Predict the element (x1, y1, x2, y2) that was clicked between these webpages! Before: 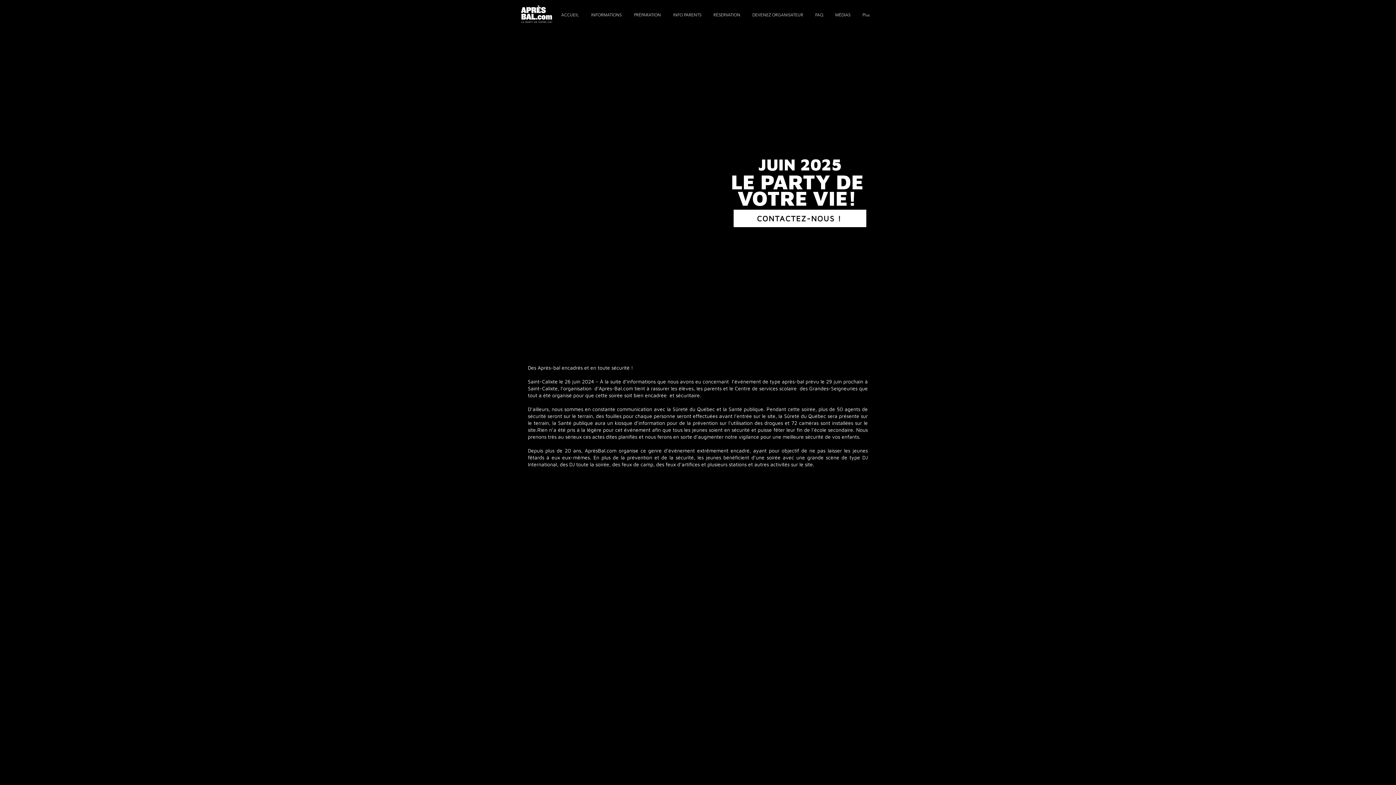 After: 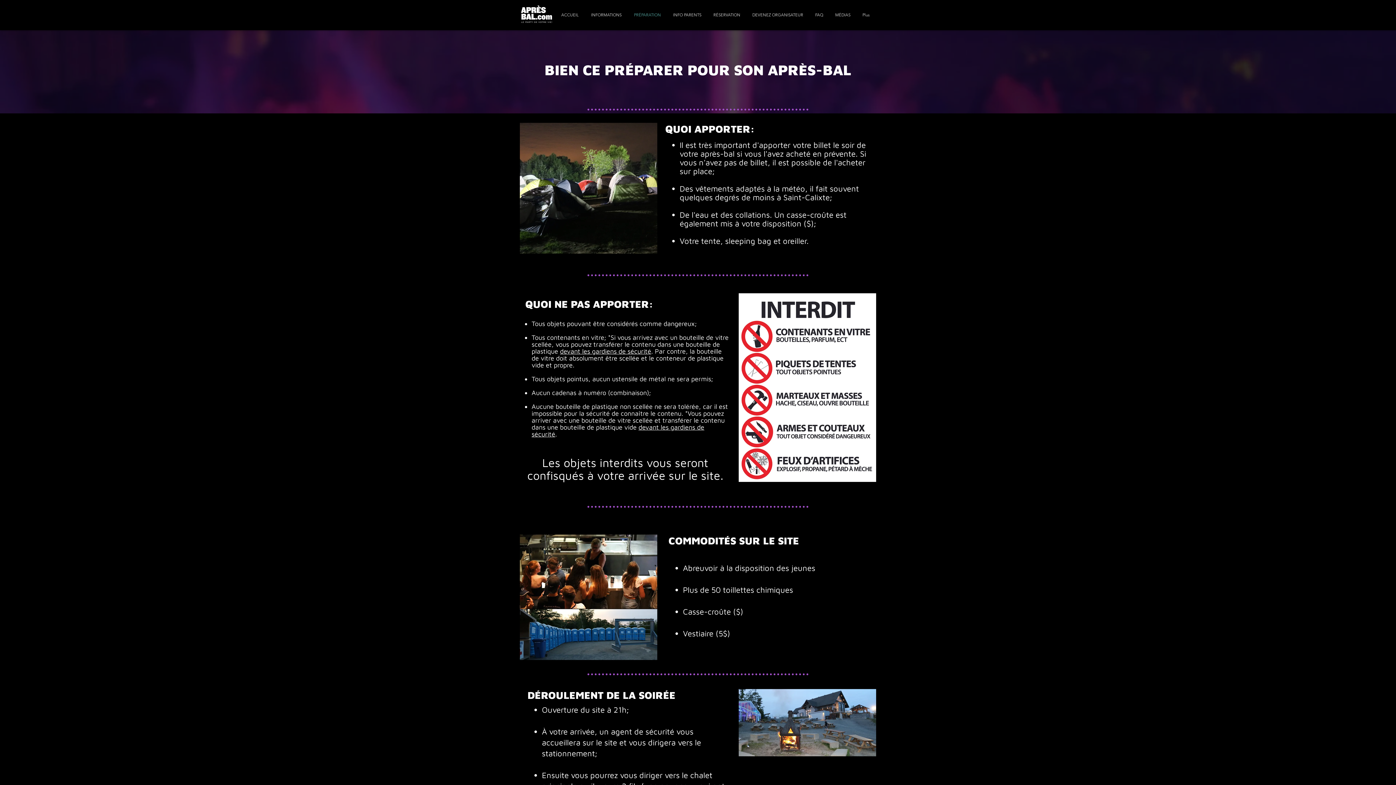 Action: bbox: (628, 0, 667, 29) label: PRÉPARATION